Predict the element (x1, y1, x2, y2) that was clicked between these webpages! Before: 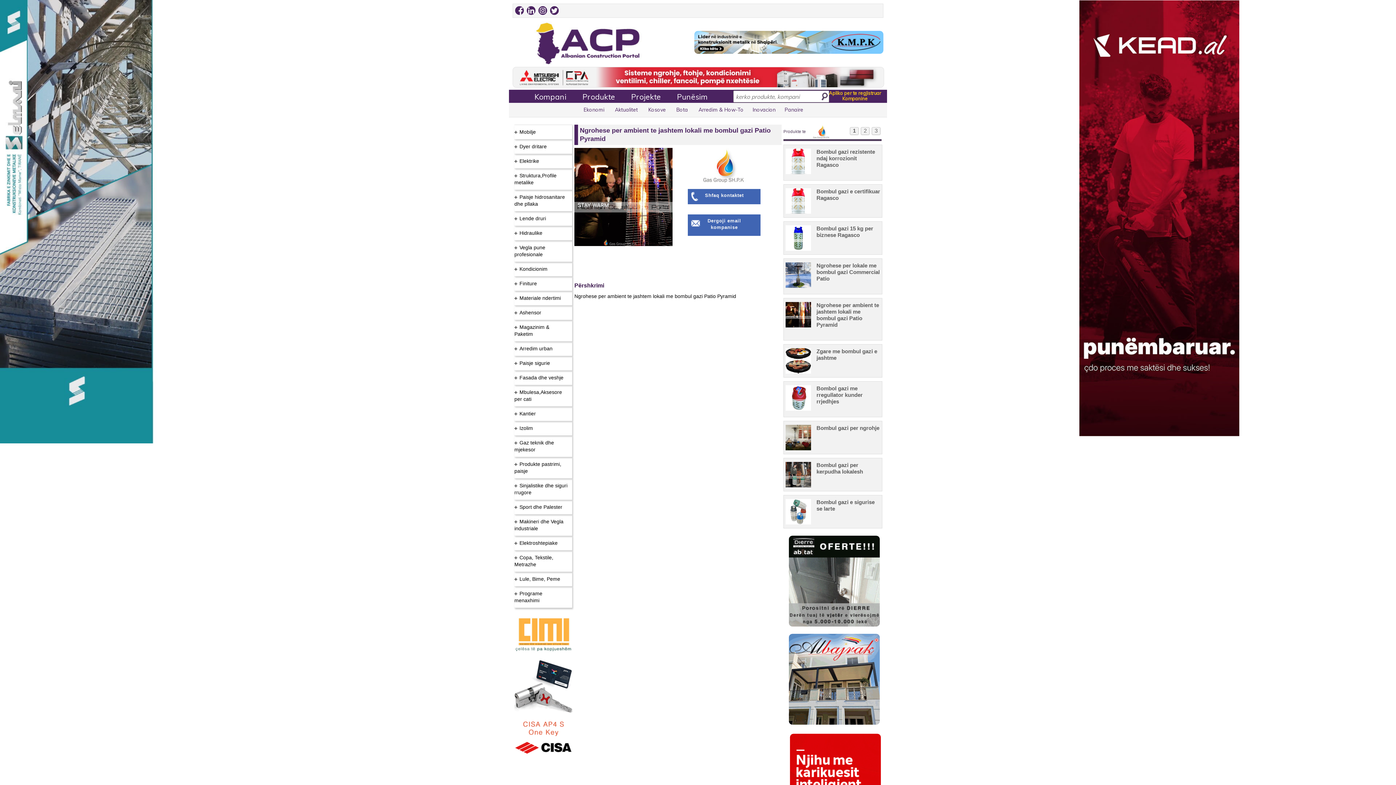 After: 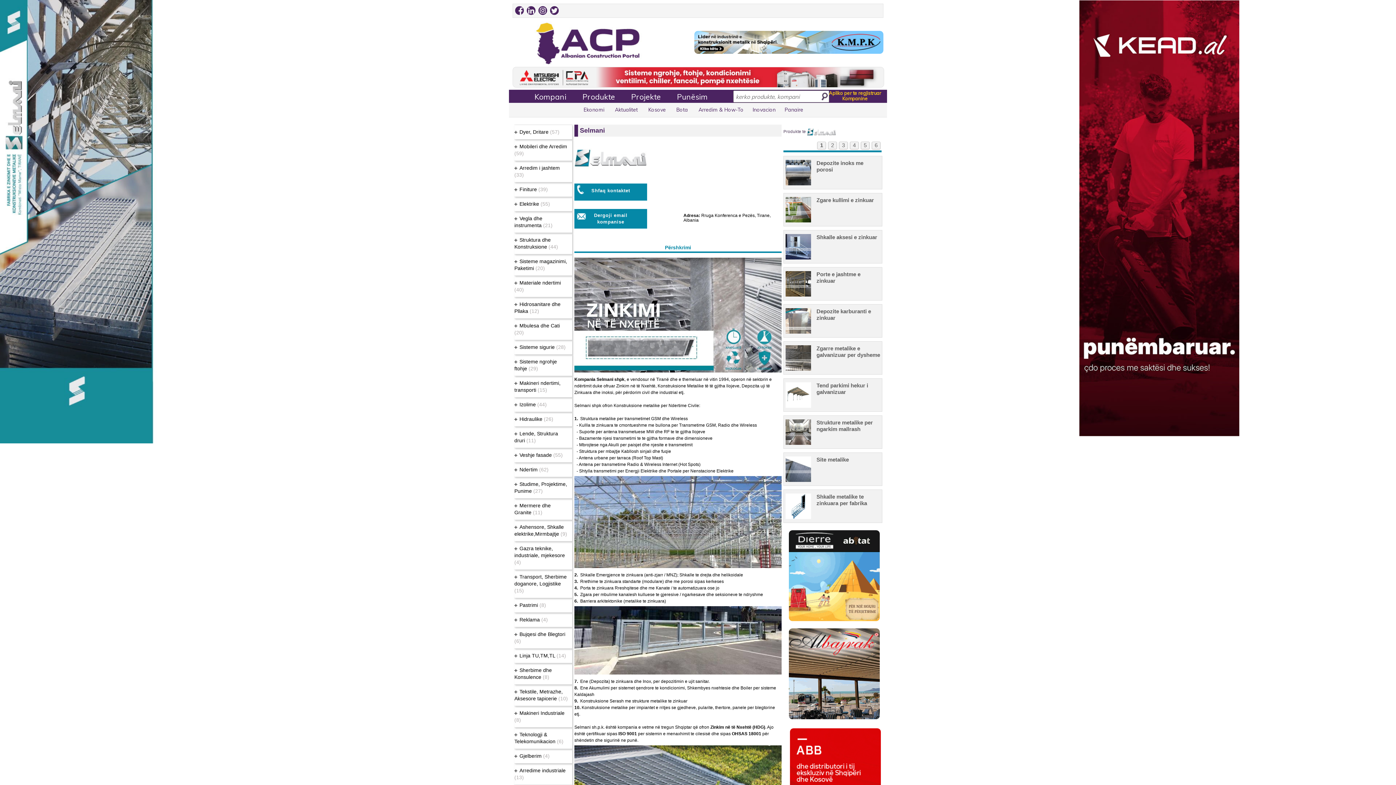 Action: bbox: (0, 0, 698, 443)